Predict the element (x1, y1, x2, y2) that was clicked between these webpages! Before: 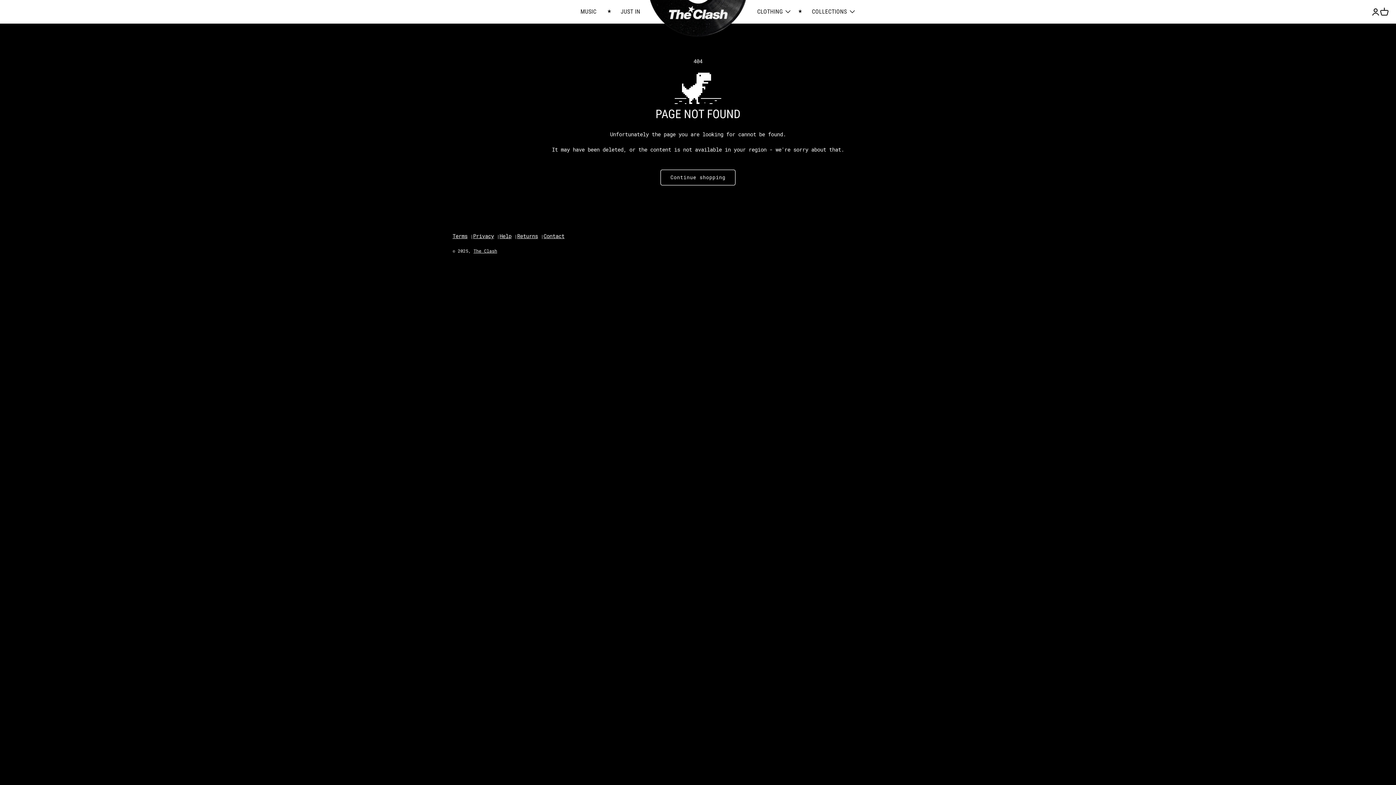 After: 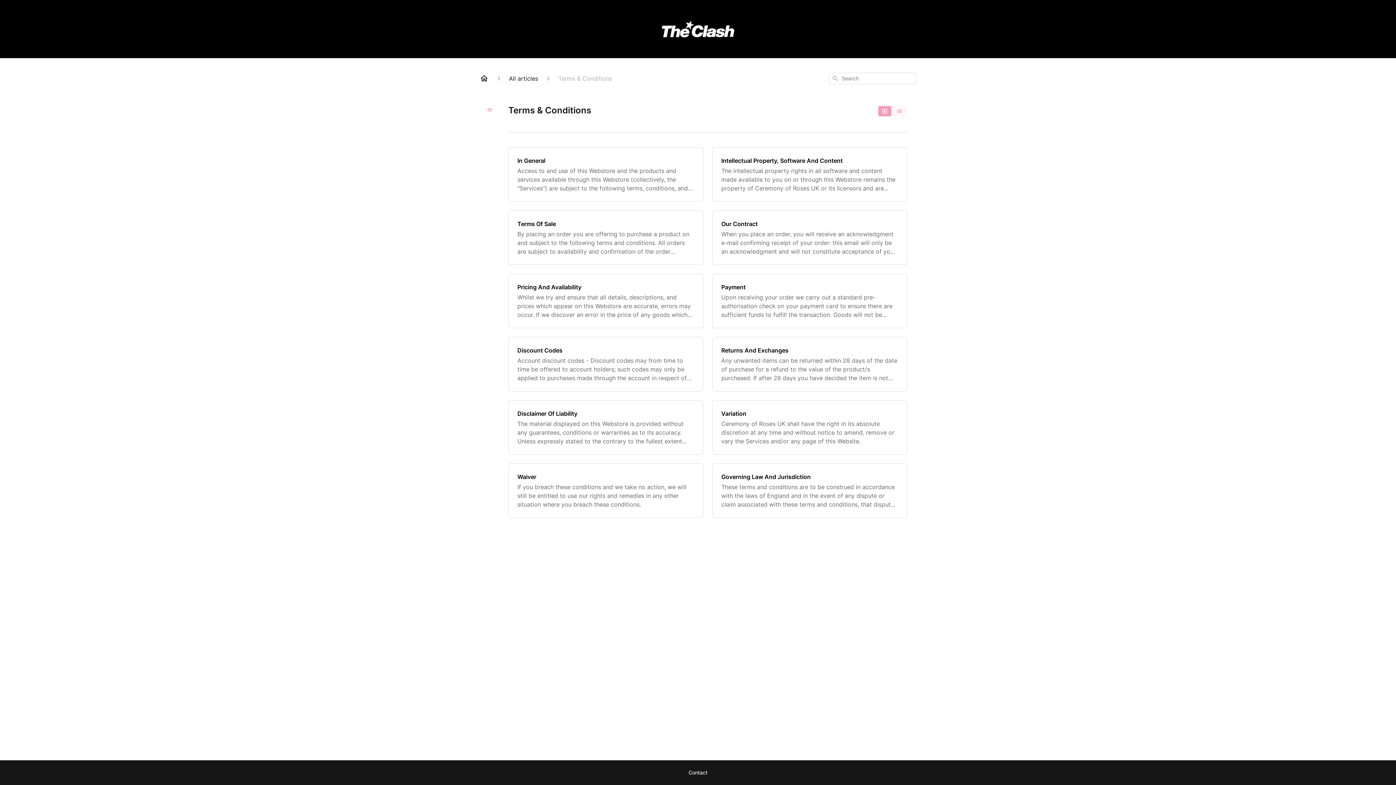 Action: label: Terms bbox: (452, 233, 467, 239)